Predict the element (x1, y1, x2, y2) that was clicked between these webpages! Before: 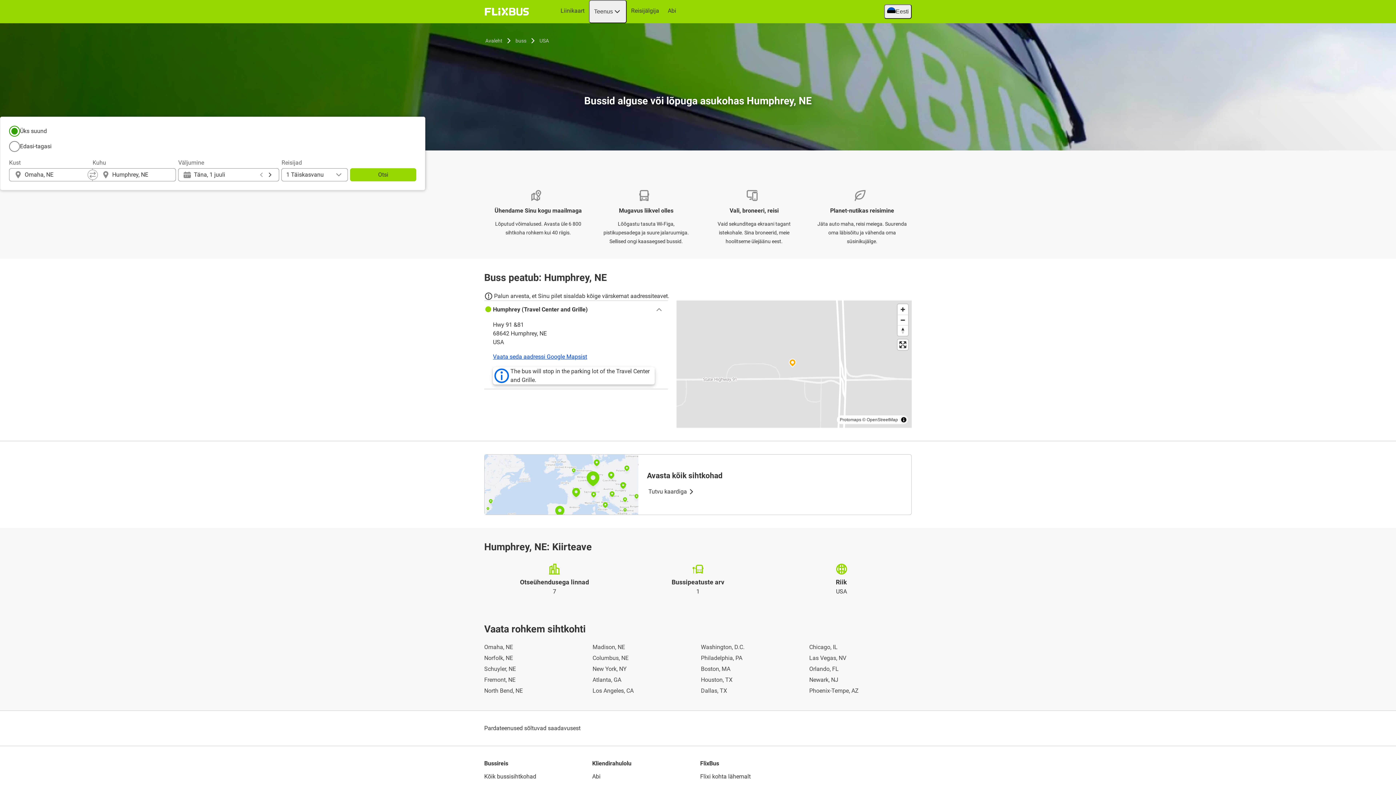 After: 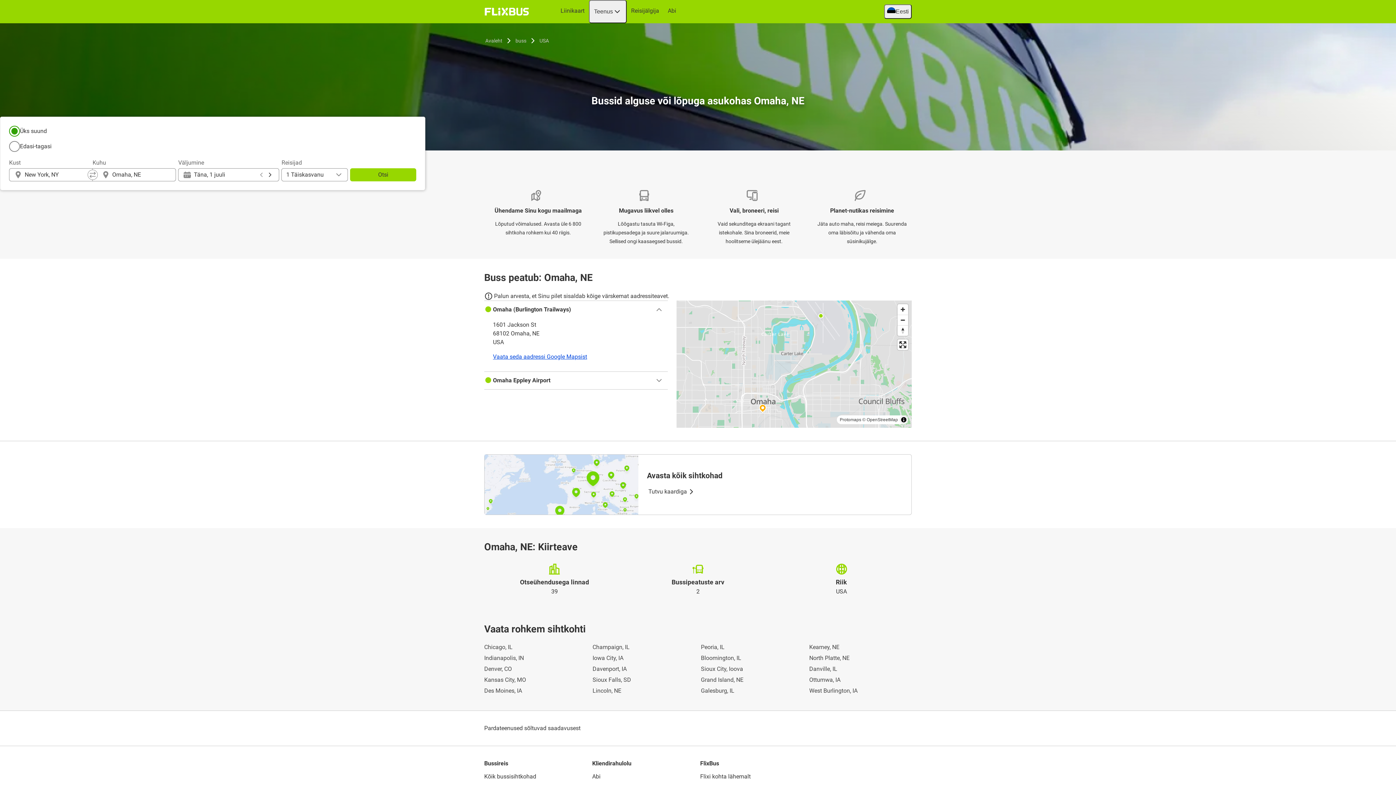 Action: label: Omaha, NE bbox: (484, 643, 586, 652)